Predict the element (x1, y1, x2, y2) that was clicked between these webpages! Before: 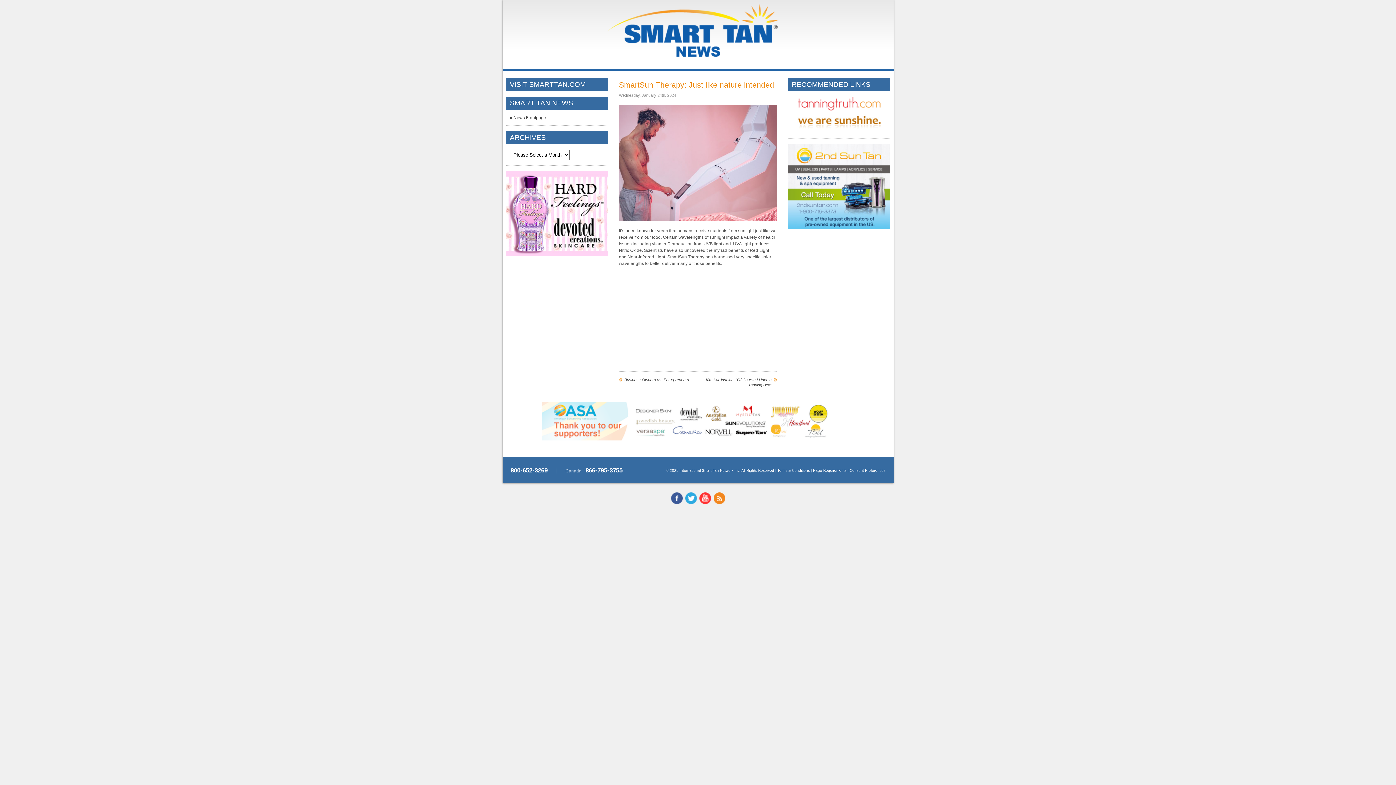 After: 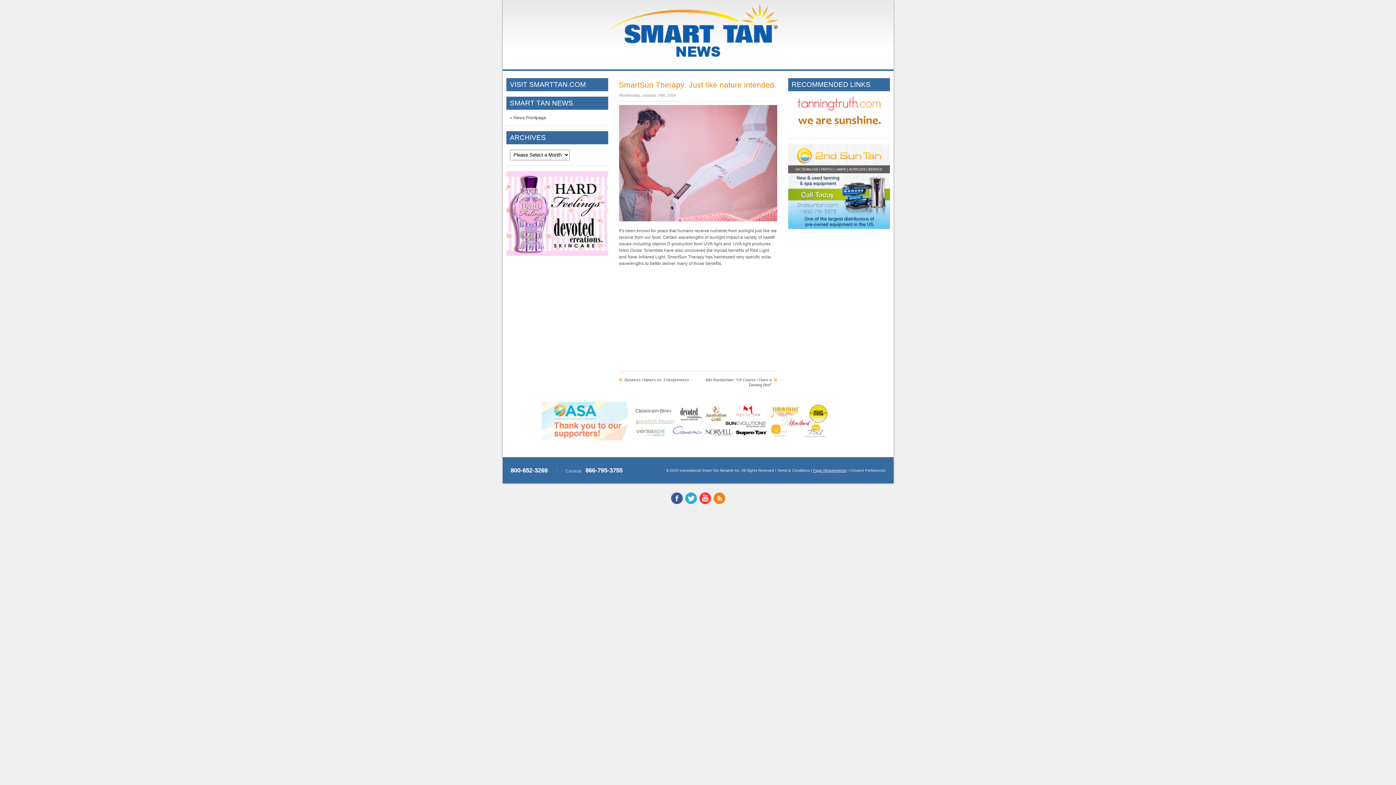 Action: bbox: (813, 468, 846, 472) label: Page Requirements